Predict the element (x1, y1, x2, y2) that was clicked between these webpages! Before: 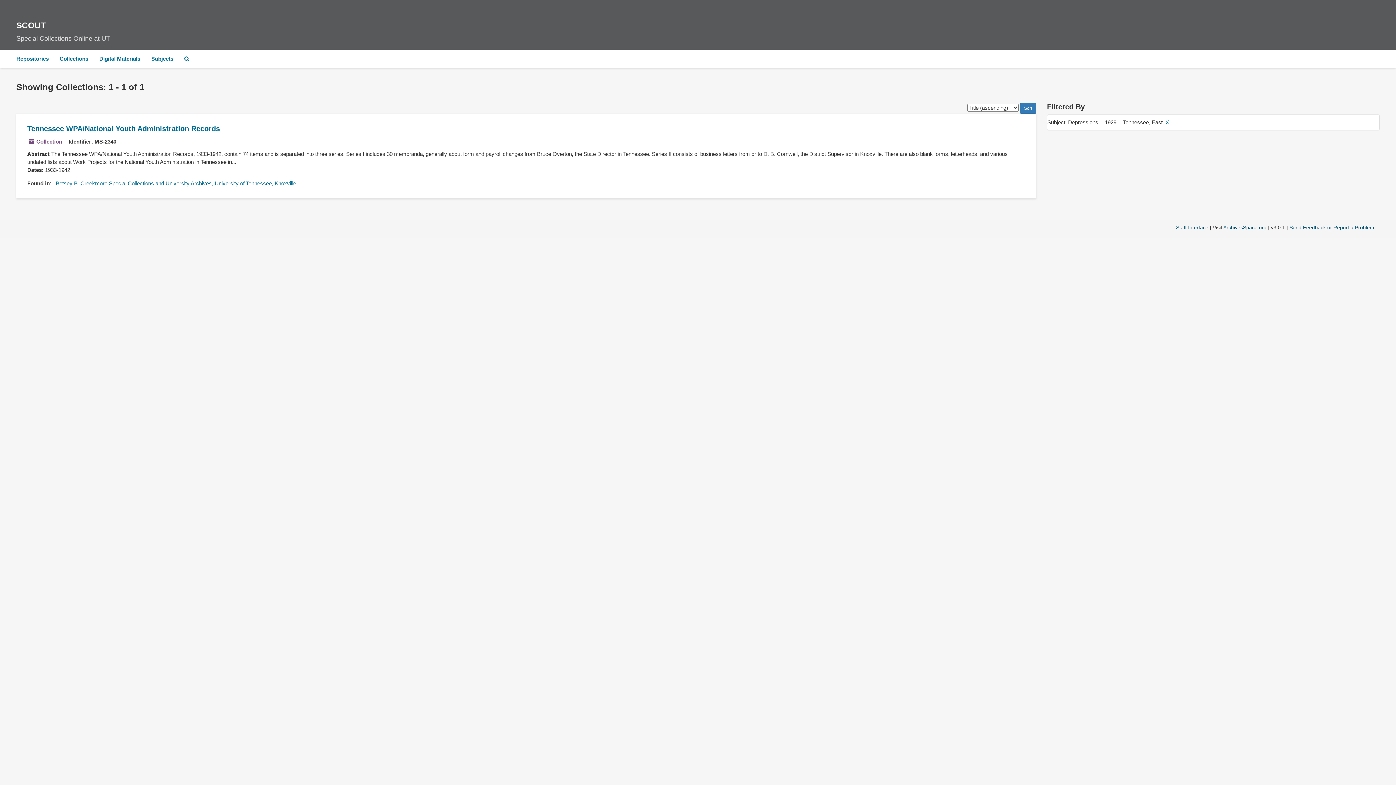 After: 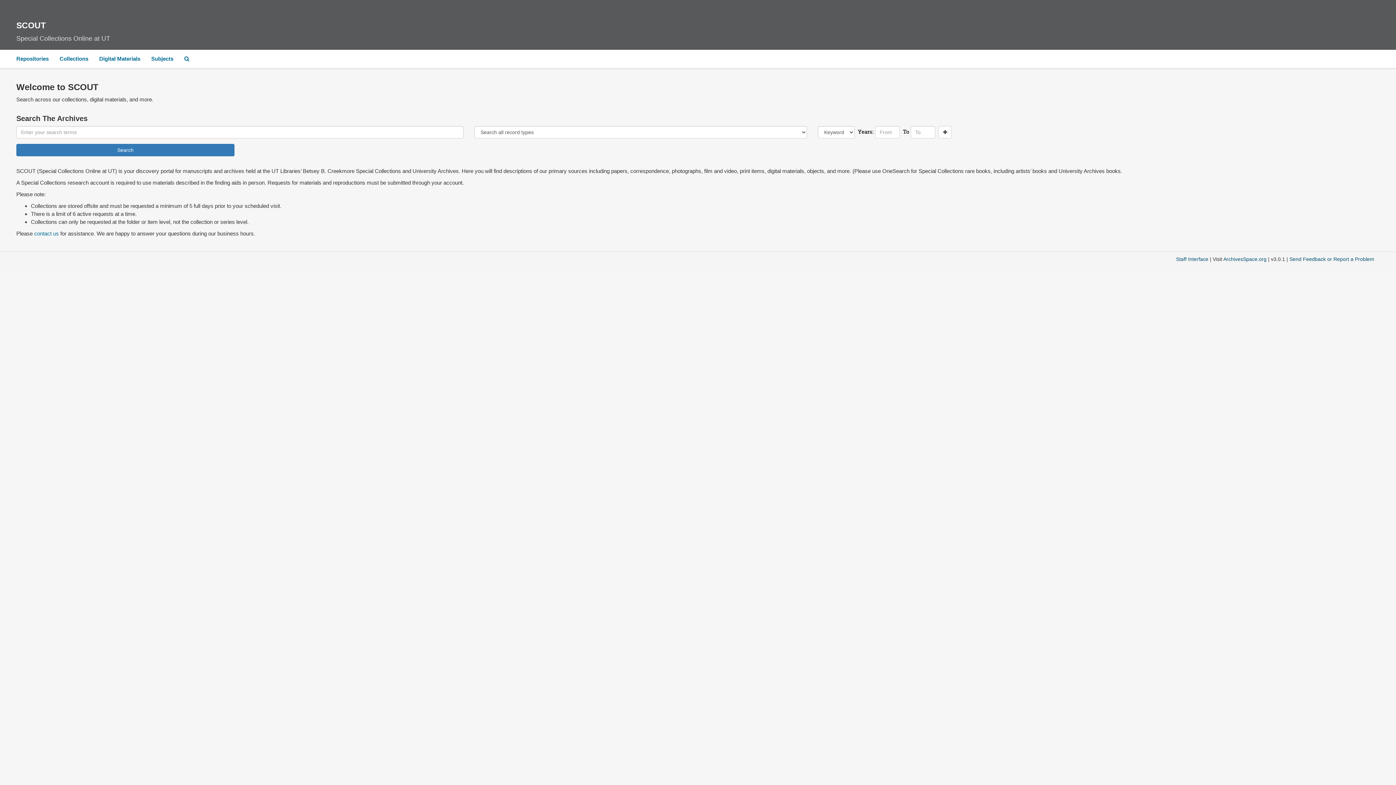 Action: bbox: (16, 17, 1380, 41) label: SCOUT
Special Collections Online at UT